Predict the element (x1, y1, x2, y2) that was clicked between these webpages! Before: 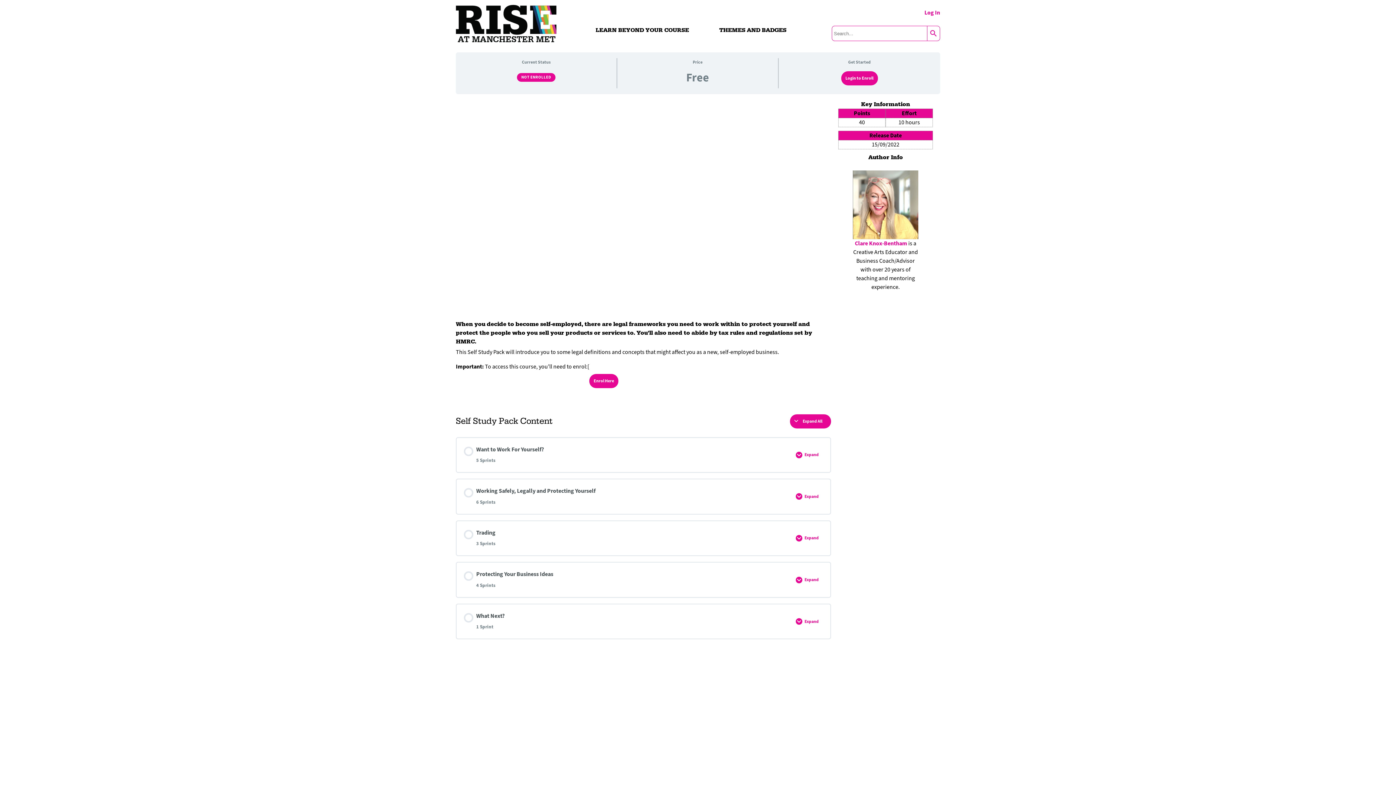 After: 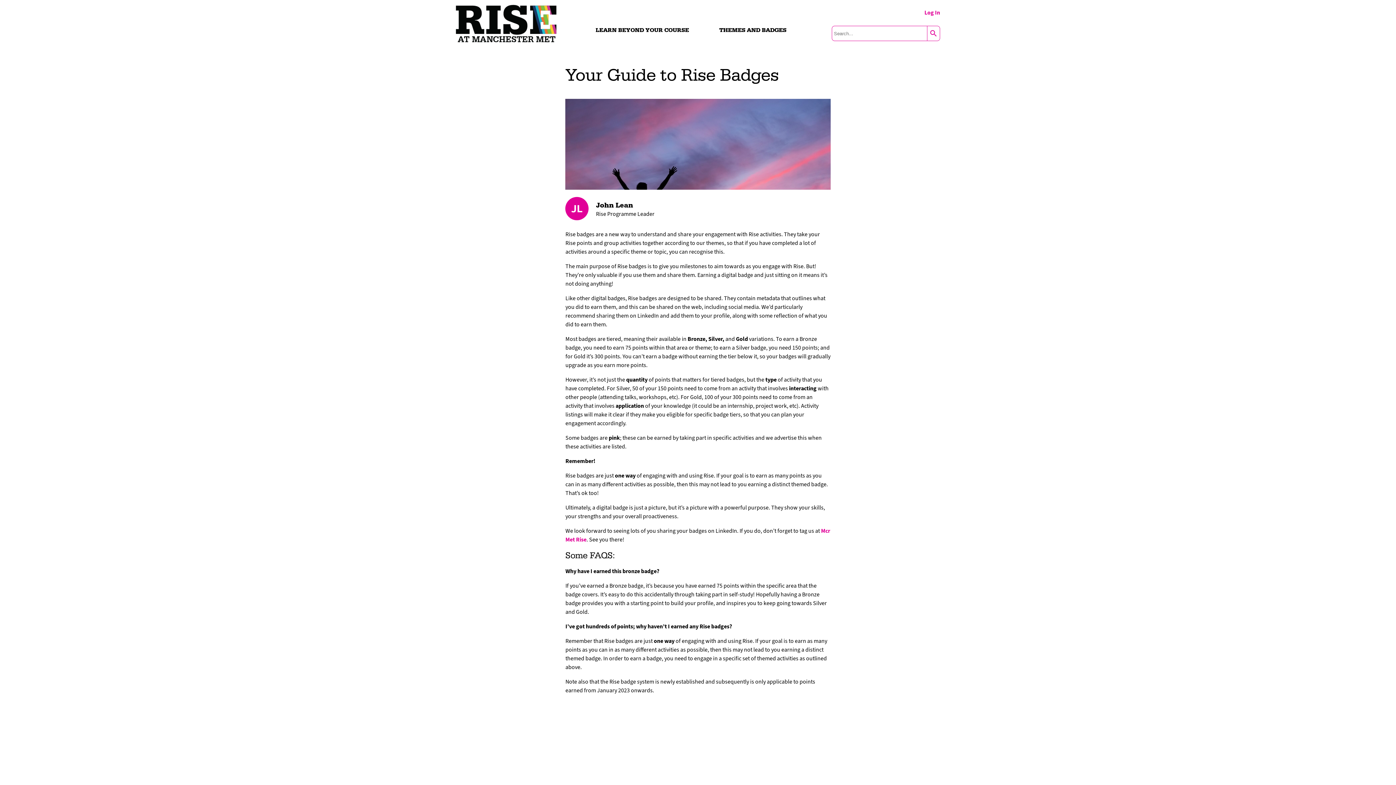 Action: label: THEMES AND BADGES bbox: (719, 26, 786, 33)